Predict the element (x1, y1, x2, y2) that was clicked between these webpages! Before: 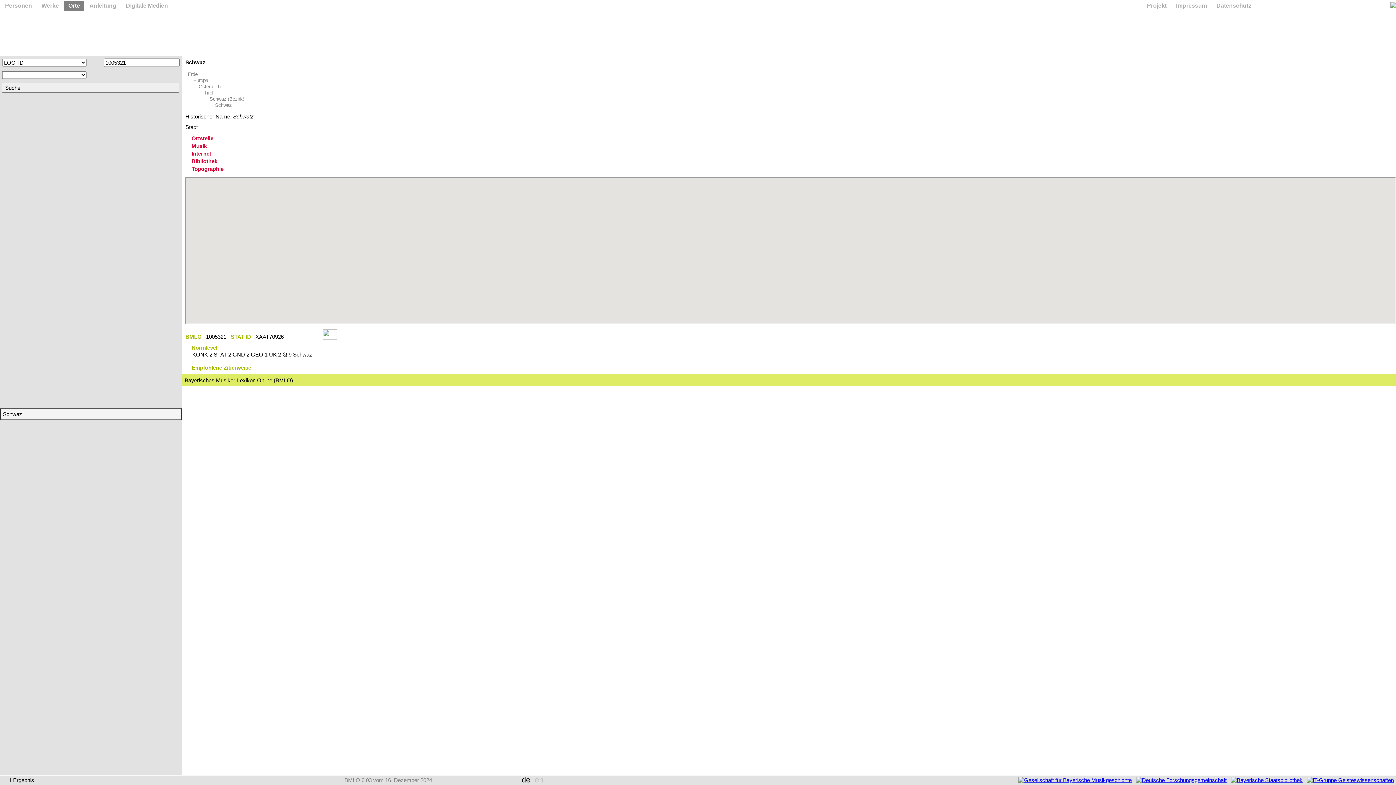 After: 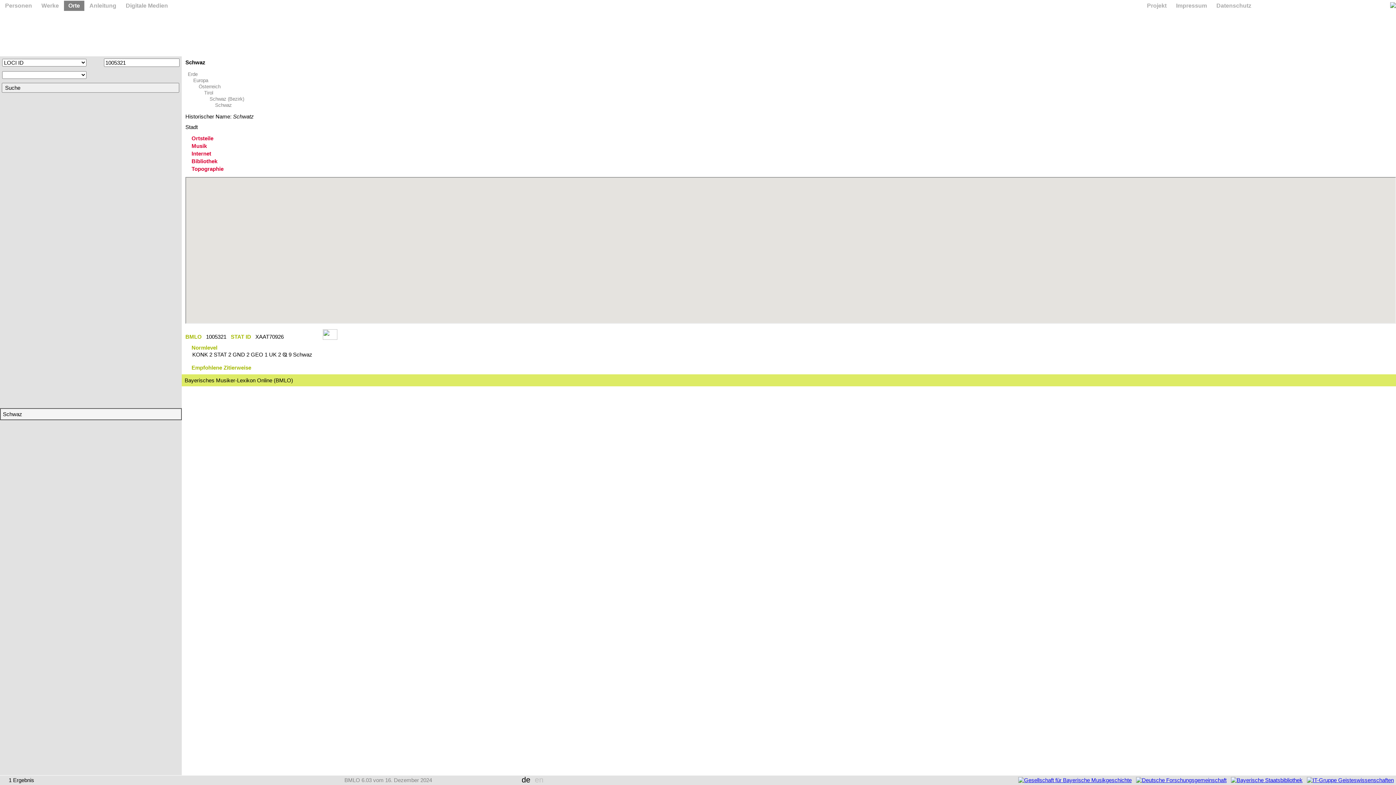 Action: bbox: (1229, 777, 1305, 783)